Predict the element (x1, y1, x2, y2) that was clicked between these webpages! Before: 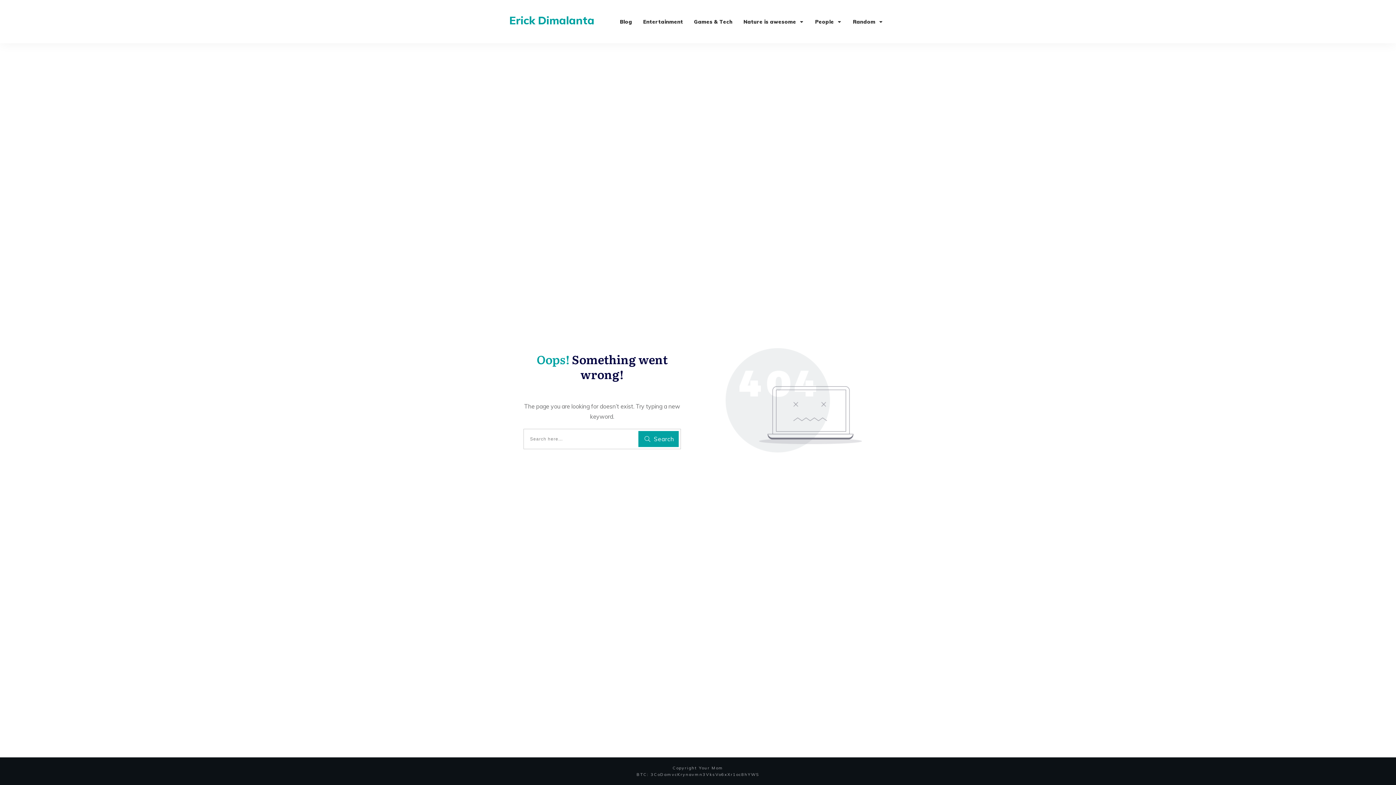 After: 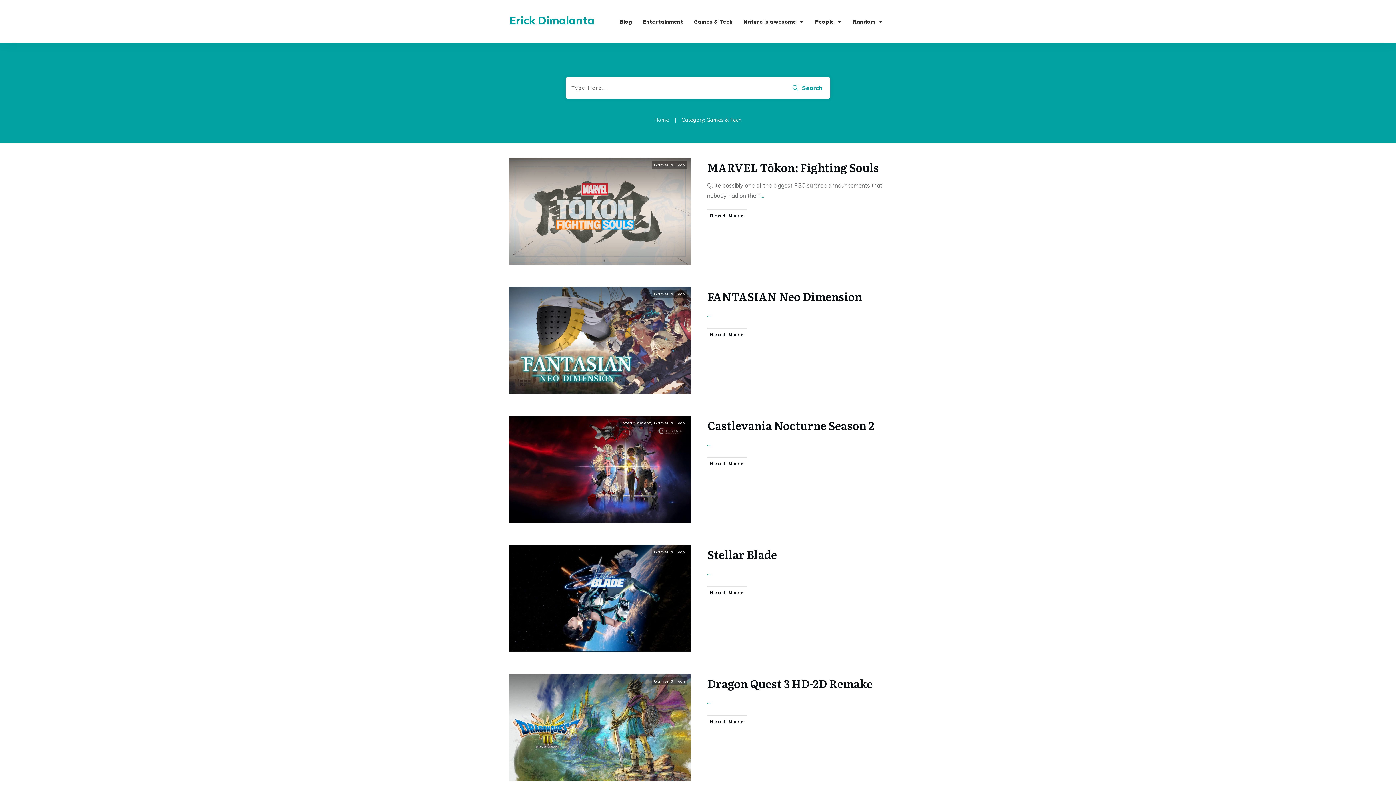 Action: label: Games & Tech bbox: (694, 16, 732, 26)